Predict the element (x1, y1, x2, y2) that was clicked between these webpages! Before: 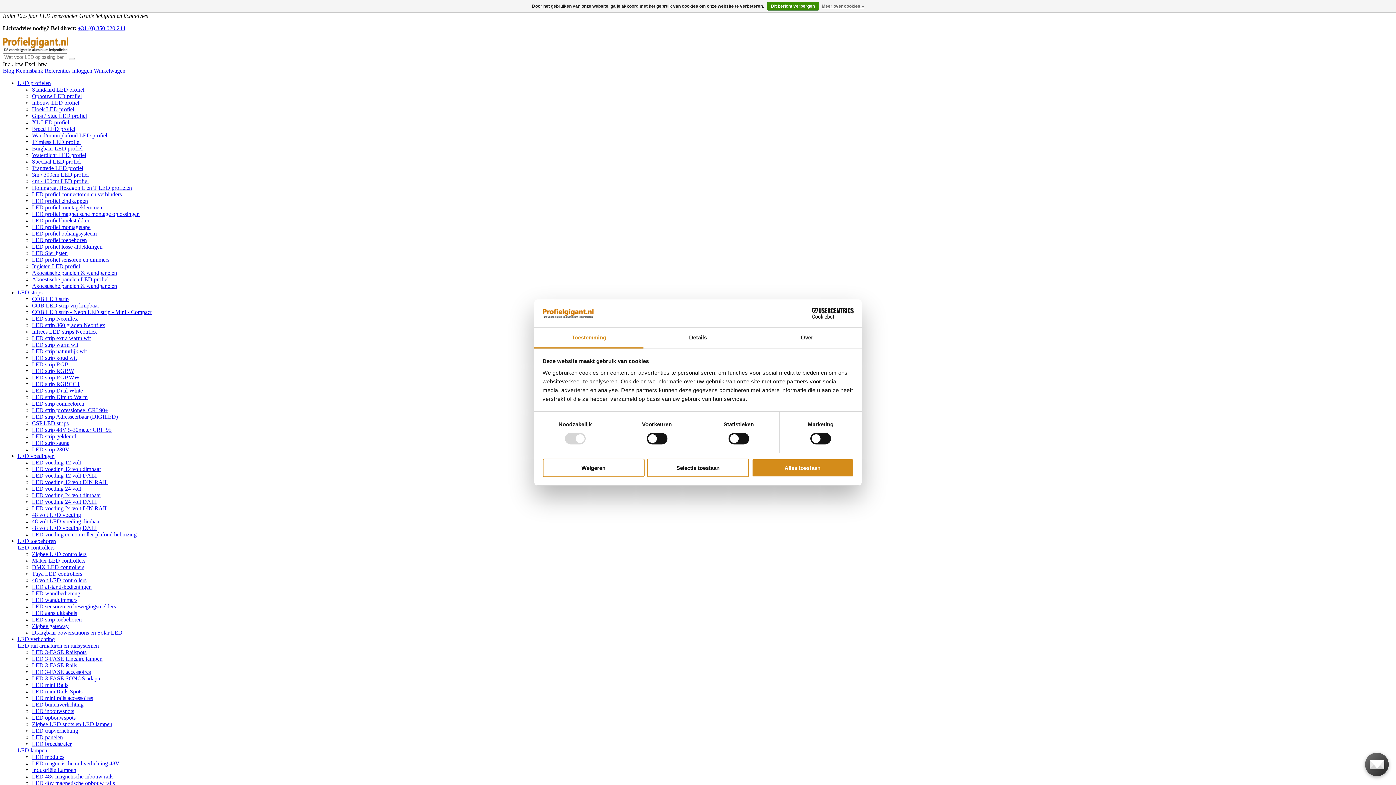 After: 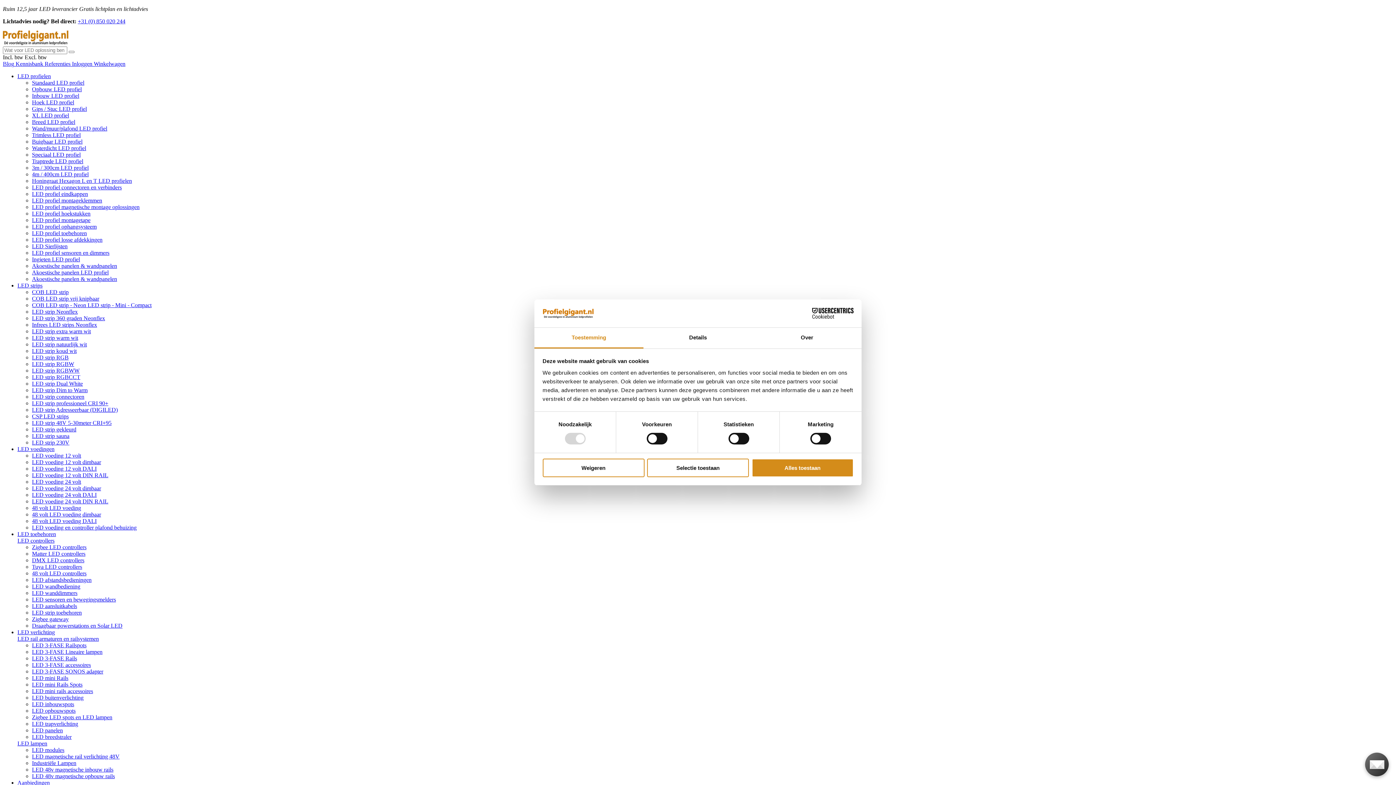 Action: bbox: (17, 636, 54, 642) label: LED verlichting